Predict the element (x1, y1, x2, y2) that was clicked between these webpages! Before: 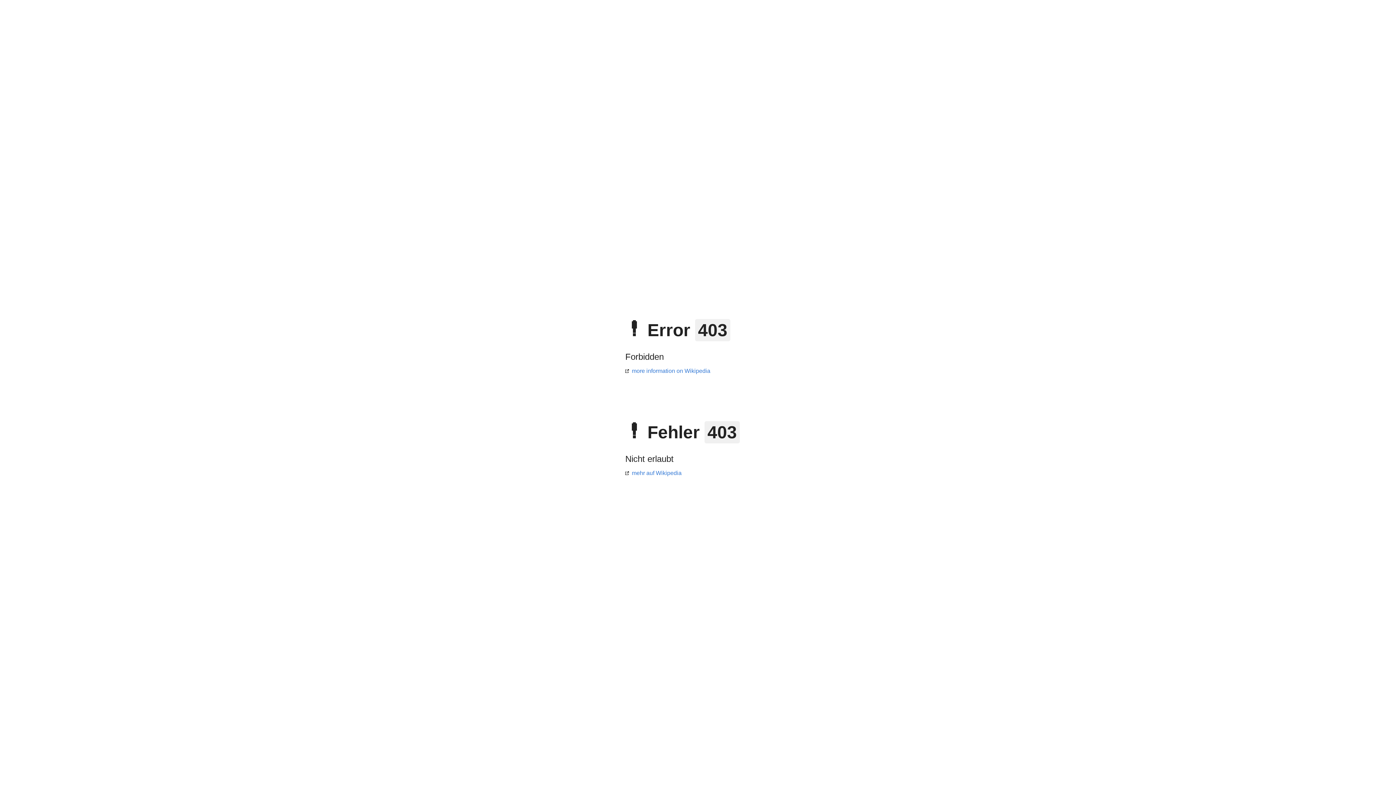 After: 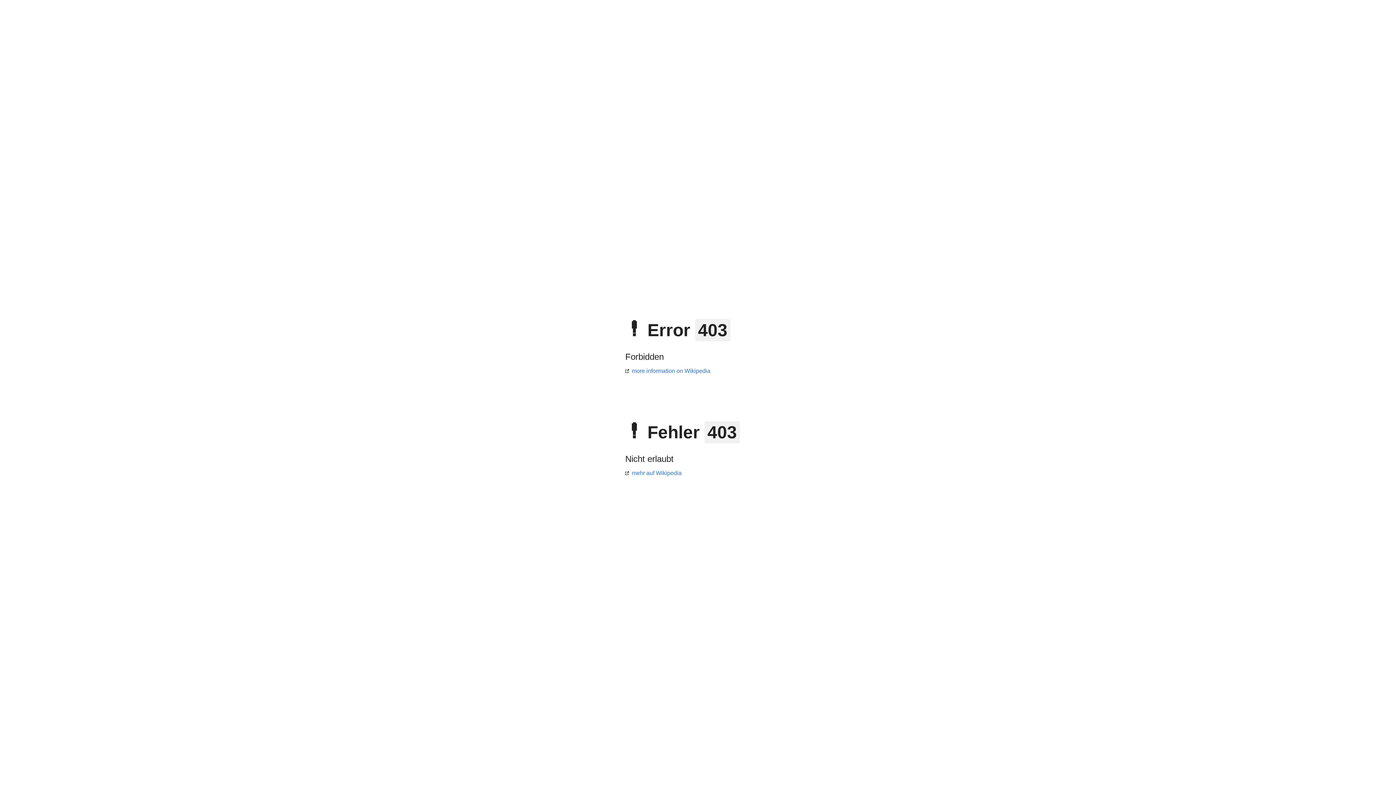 Action: label: mehr auf Wikipedia bbox: (625, 470, 681, 476)